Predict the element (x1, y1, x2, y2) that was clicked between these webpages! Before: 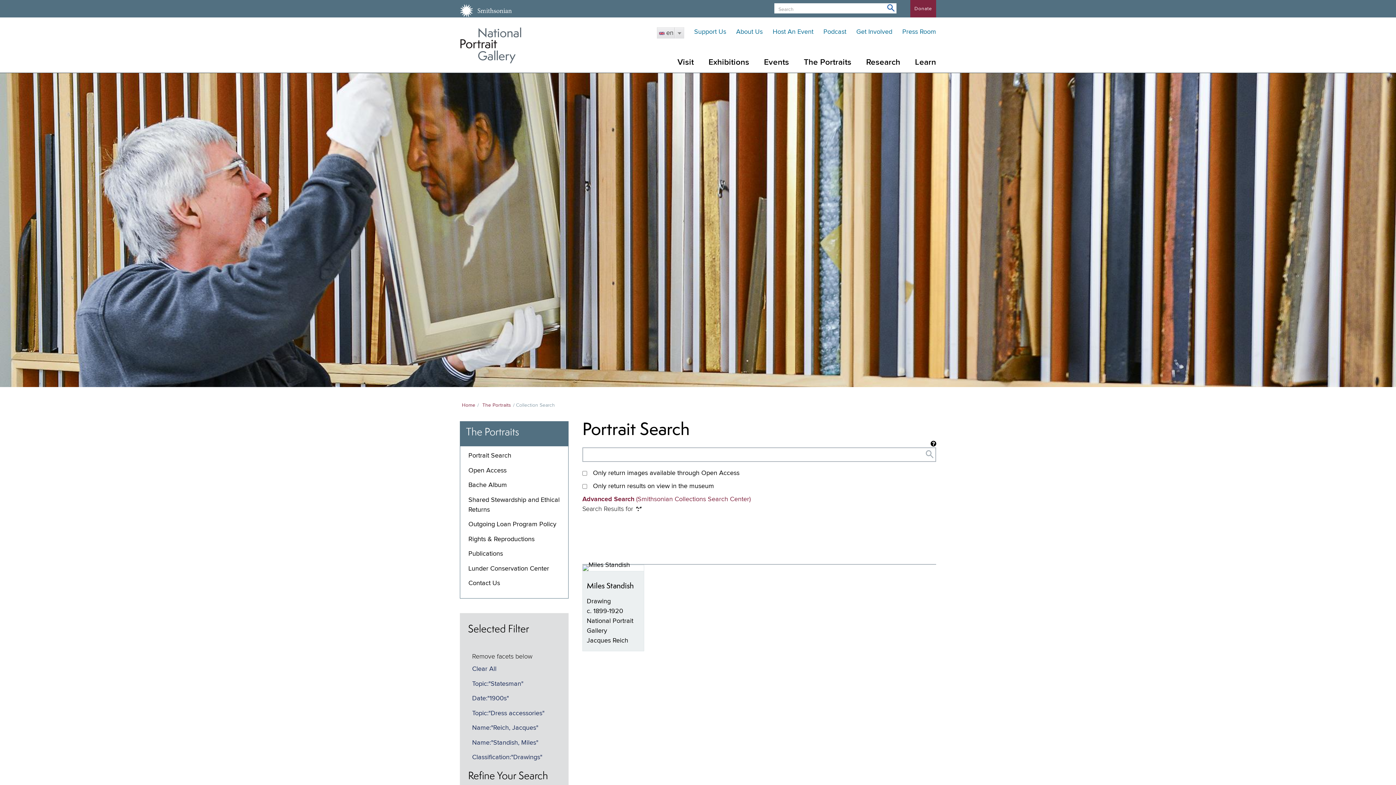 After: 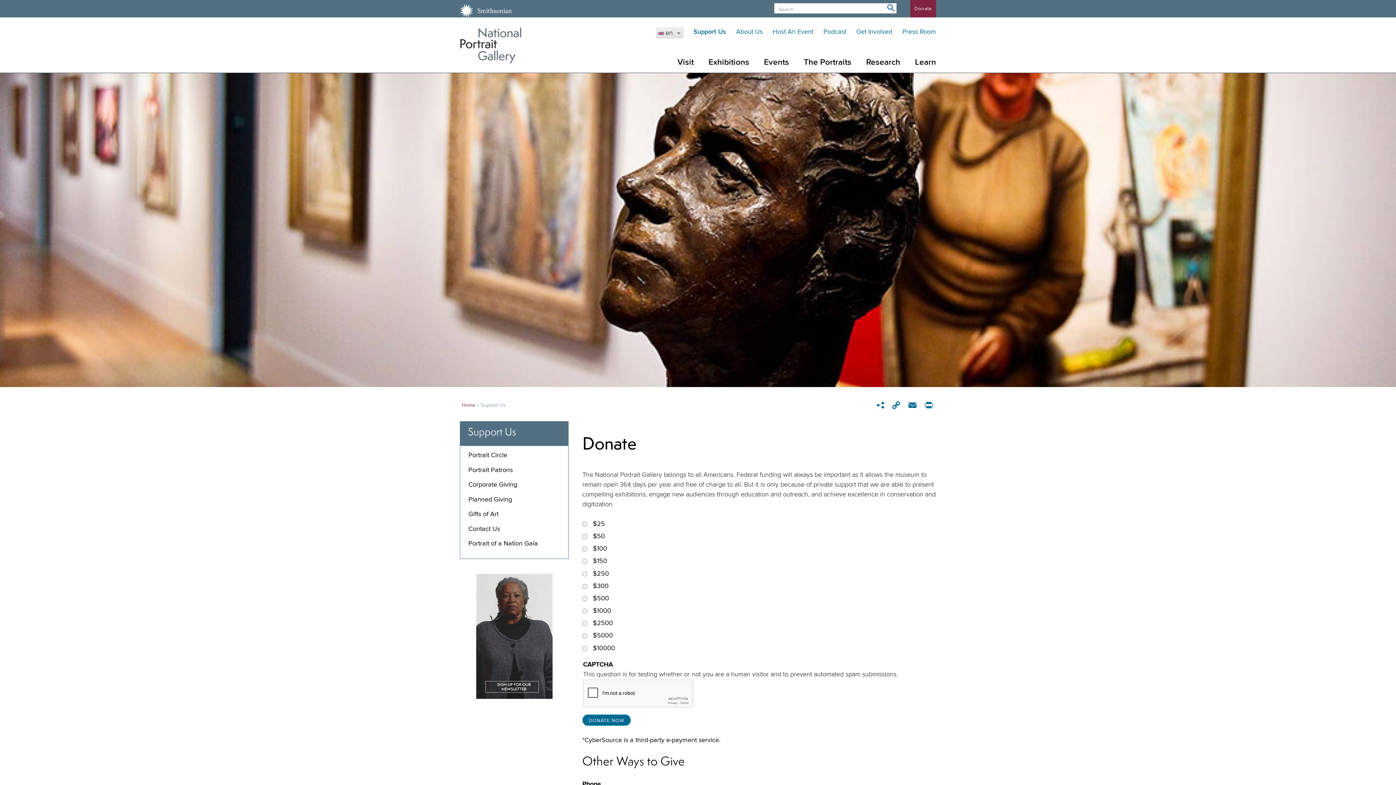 Action: label: Support Us bbox: (694, 28, 726, 35)